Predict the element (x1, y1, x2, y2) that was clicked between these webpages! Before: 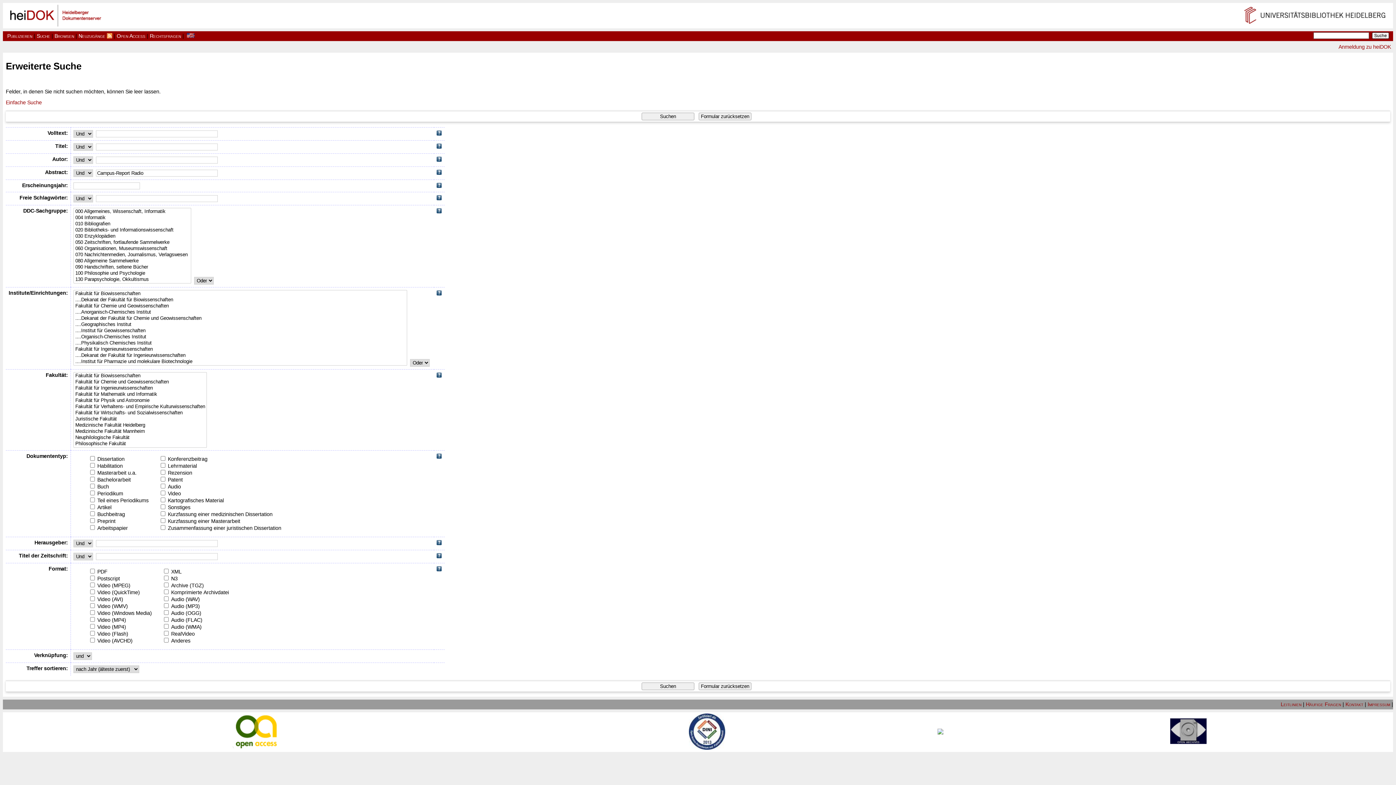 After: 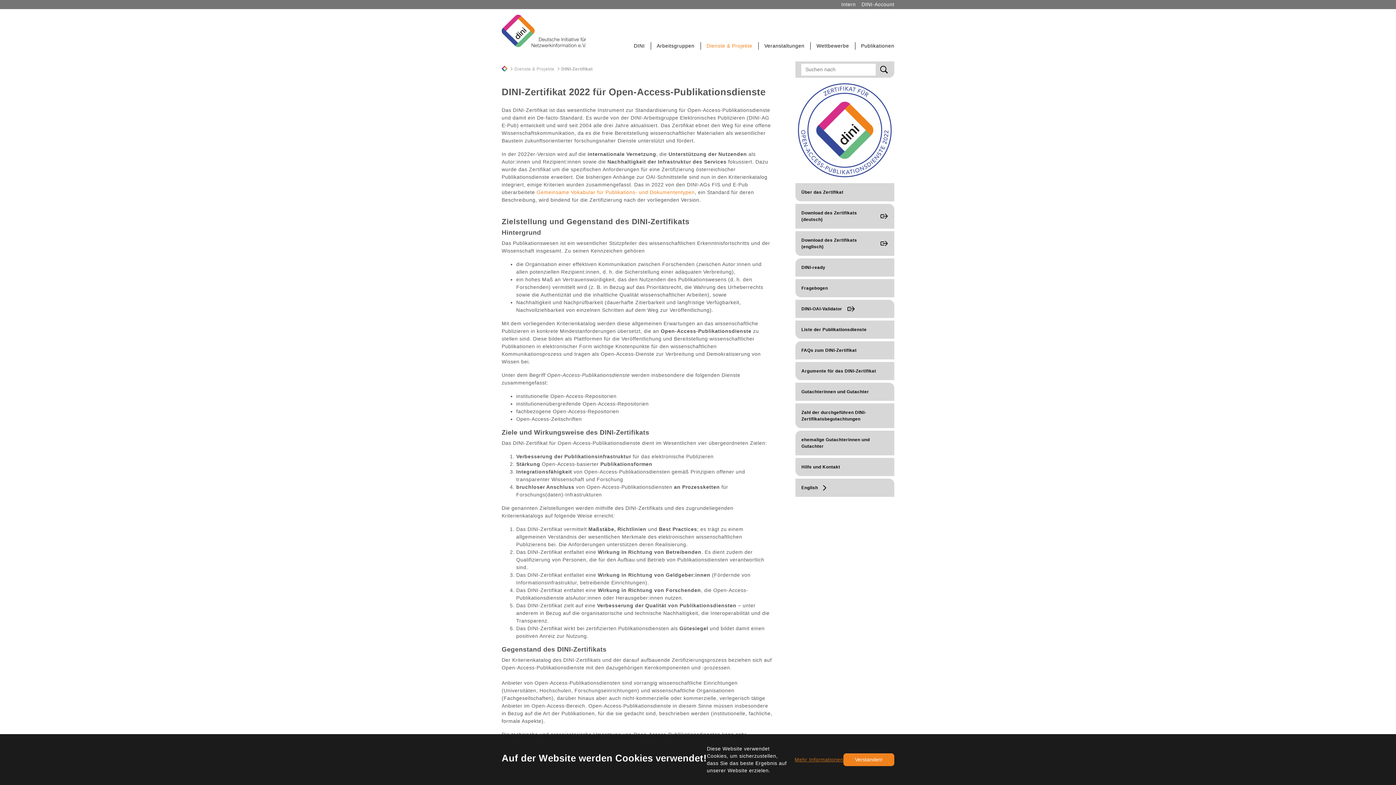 Action: bbox: (688, 745, 725, 751)